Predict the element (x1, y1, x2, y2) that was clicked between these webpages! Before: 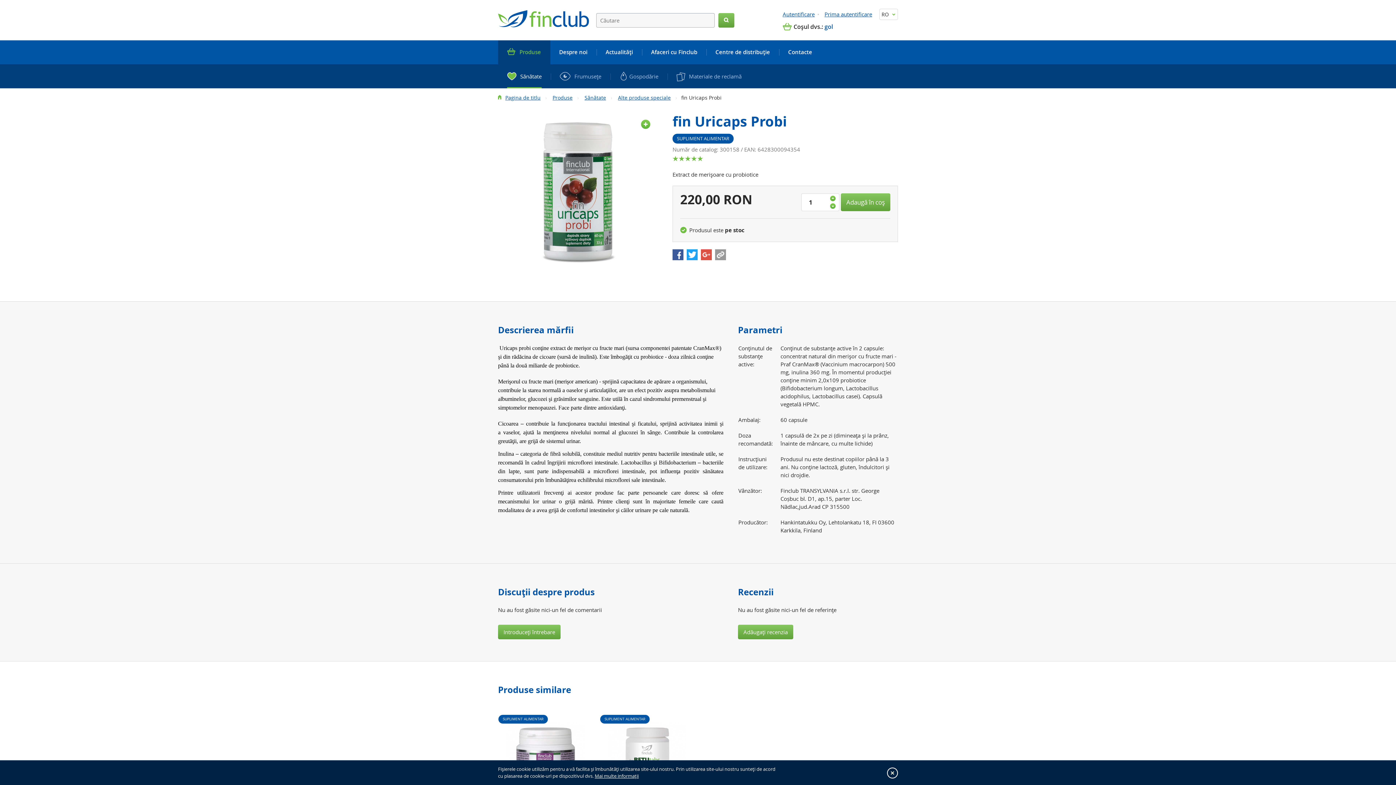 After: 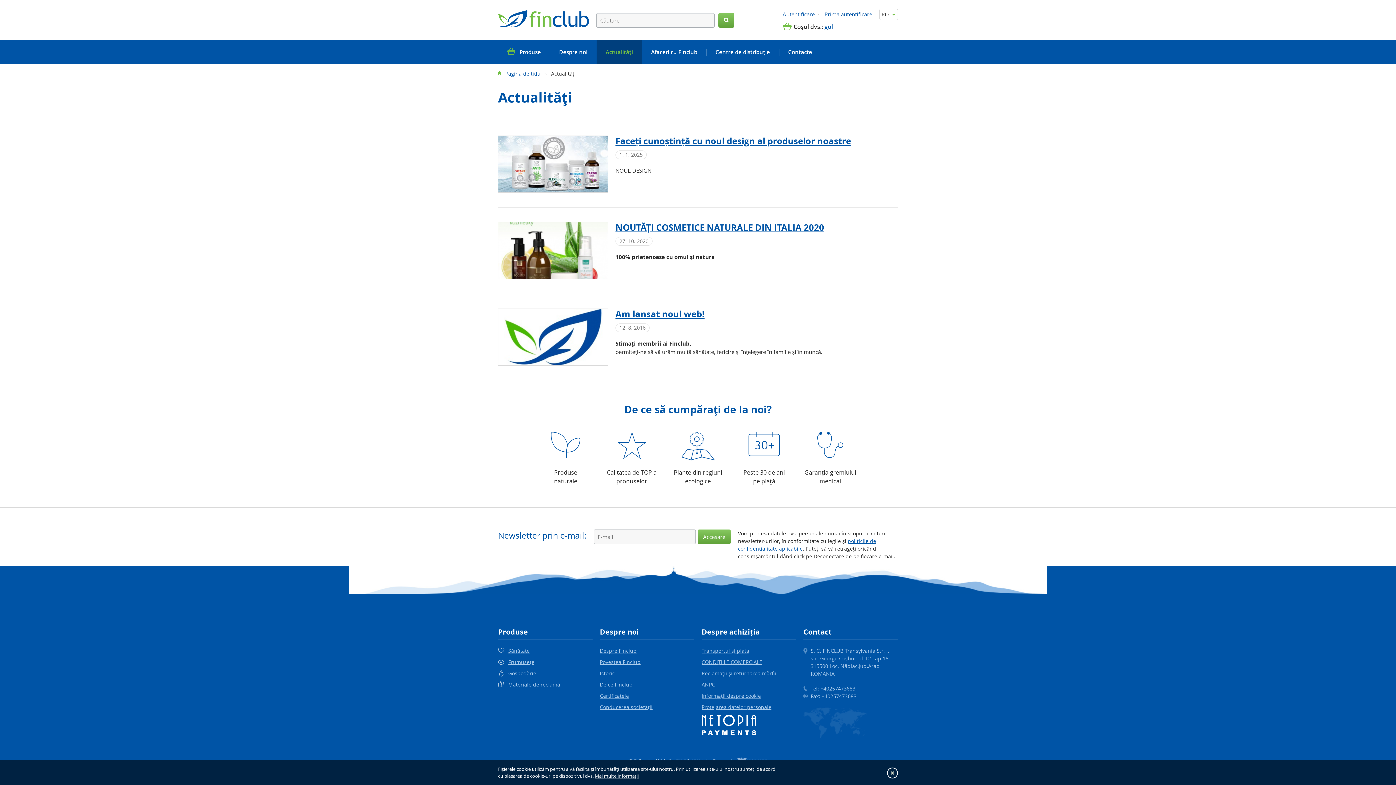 Action: label: Actualităţi bbox: (596, 40, 642, 64)